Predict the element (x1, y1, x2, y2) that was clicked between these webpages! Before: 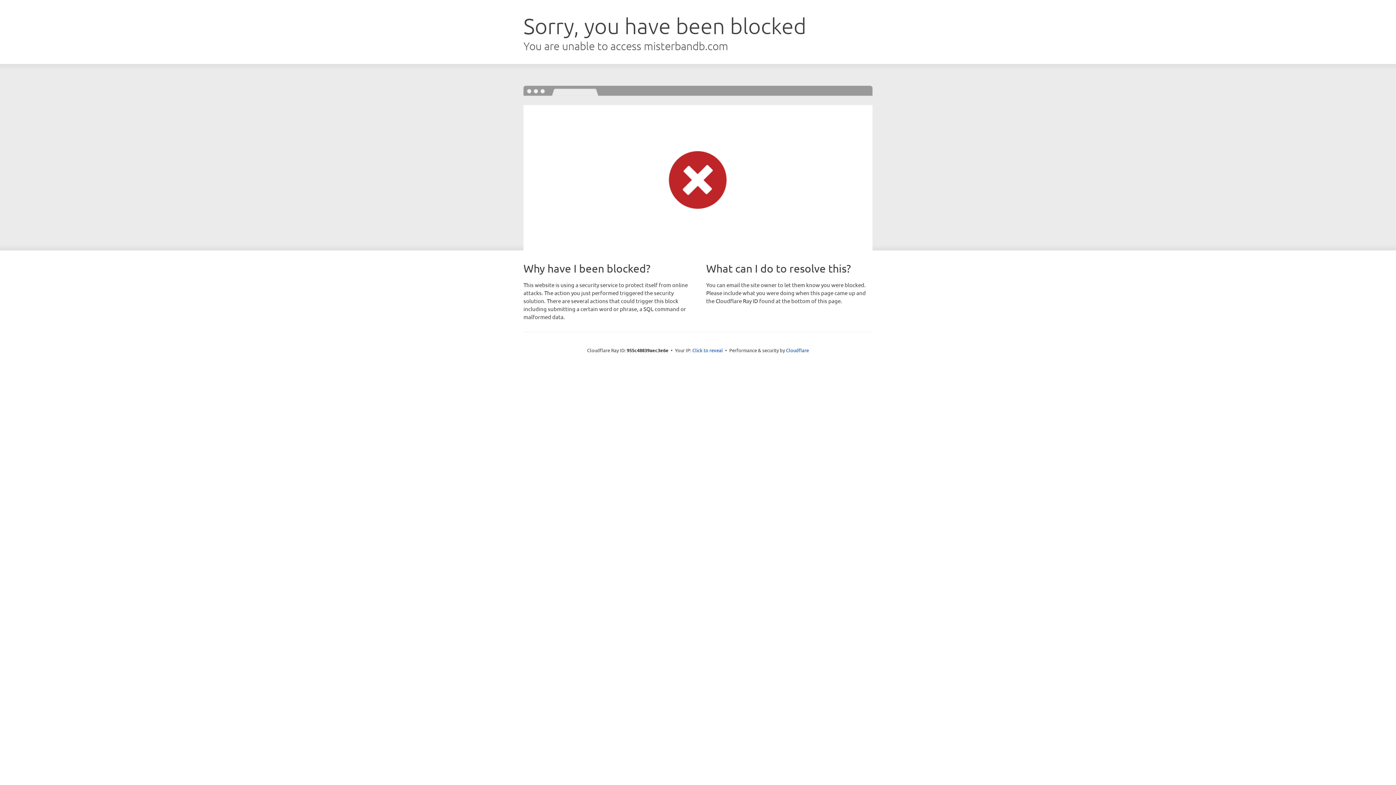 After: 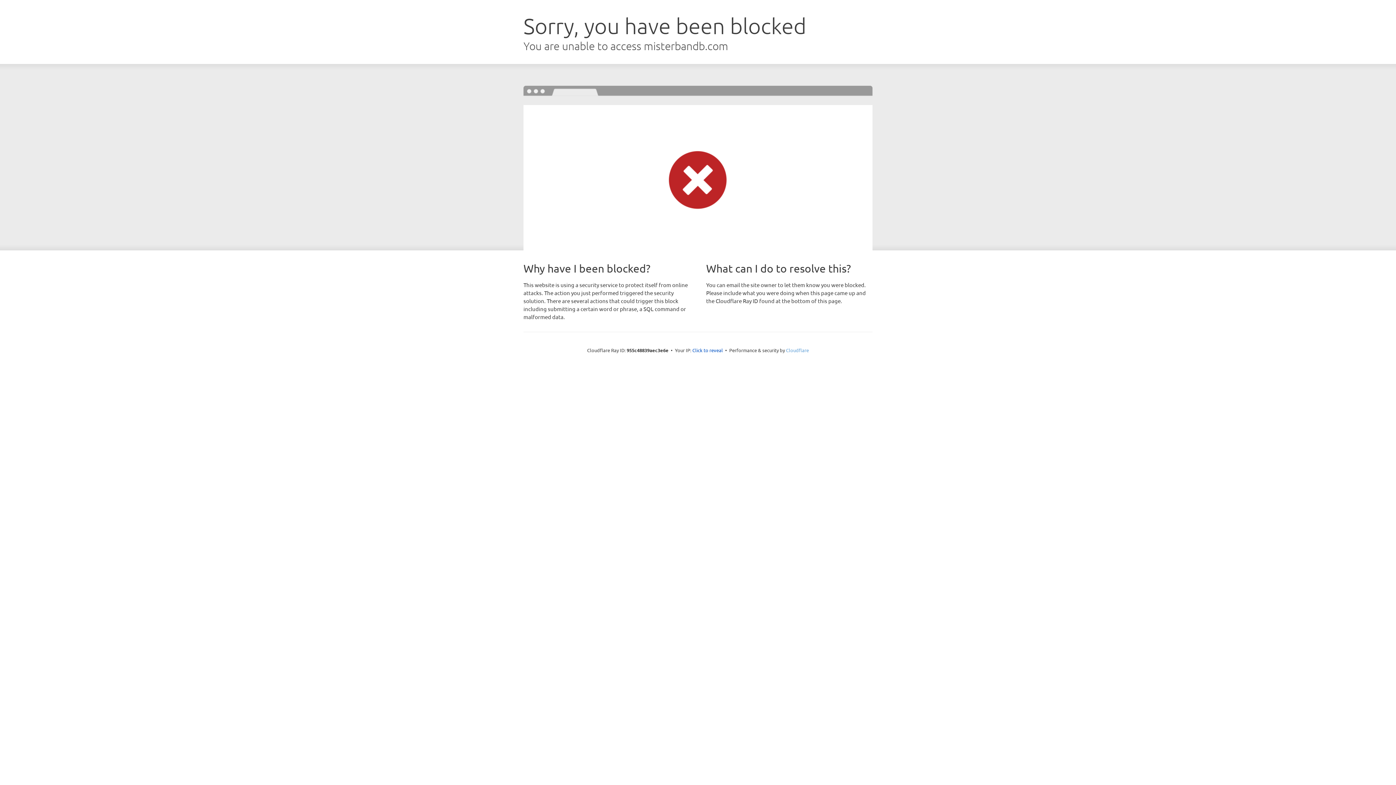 Action: label: Cloudflare bbox: (786, 347, 809, 353)